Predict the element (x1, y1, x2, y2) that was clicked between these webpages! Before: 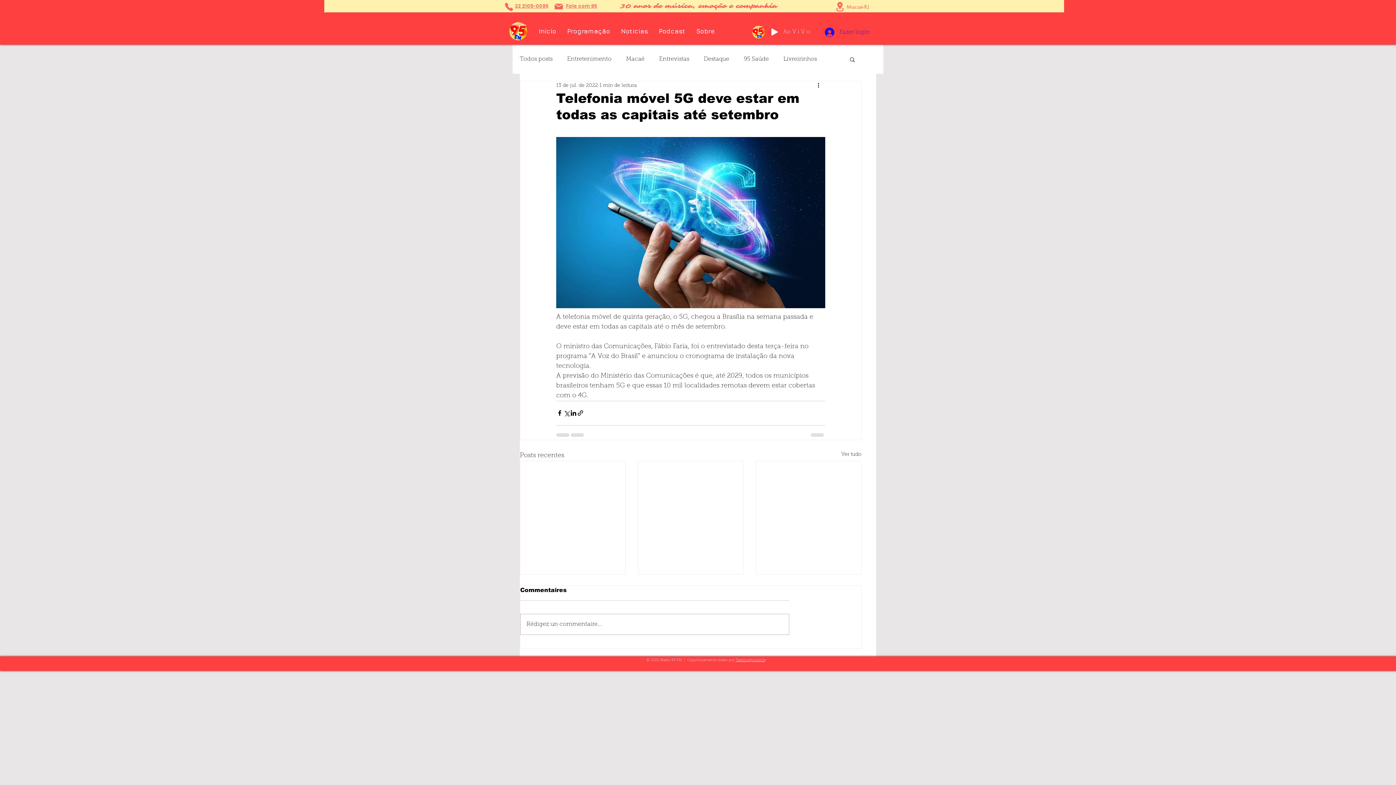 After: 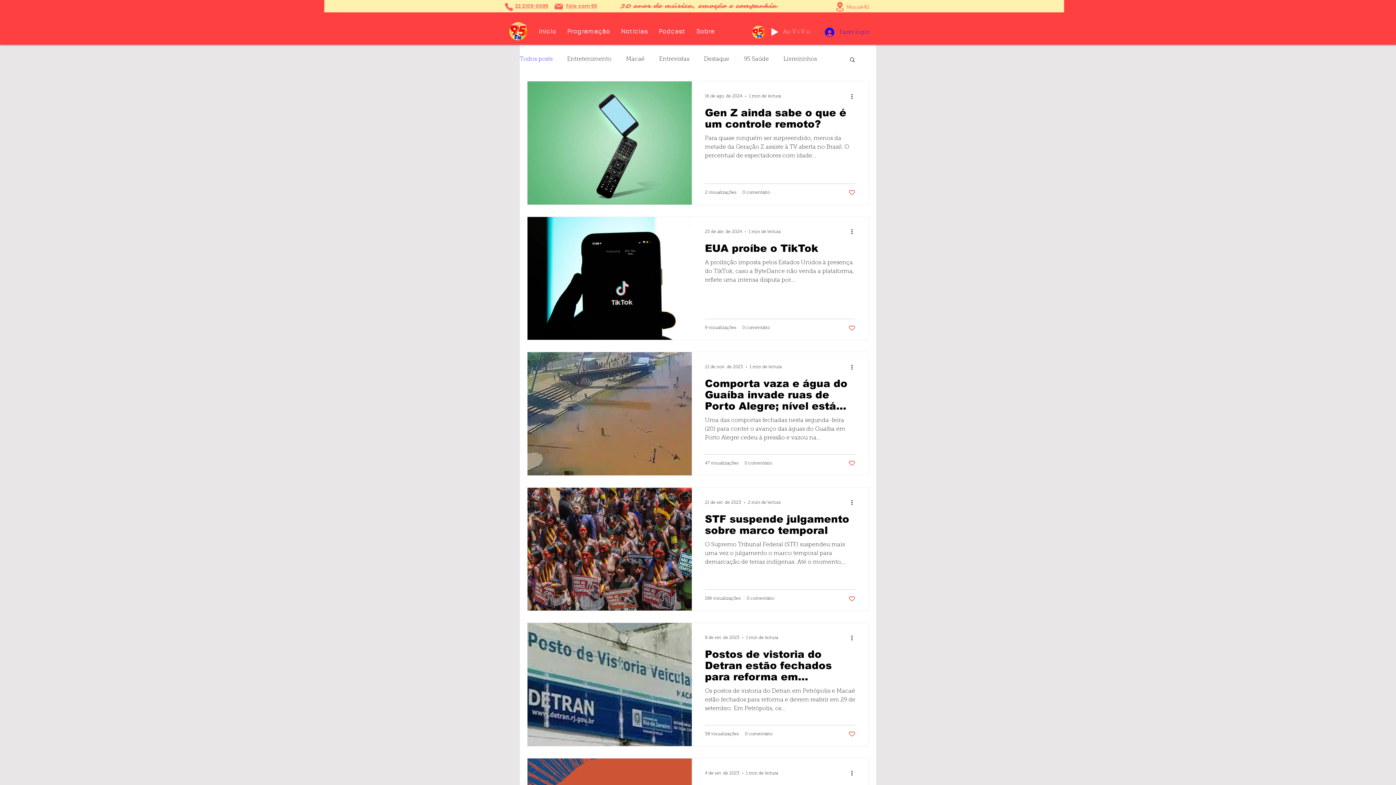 Action: label: Todos posts bbox: (520, 55, 552, 63)